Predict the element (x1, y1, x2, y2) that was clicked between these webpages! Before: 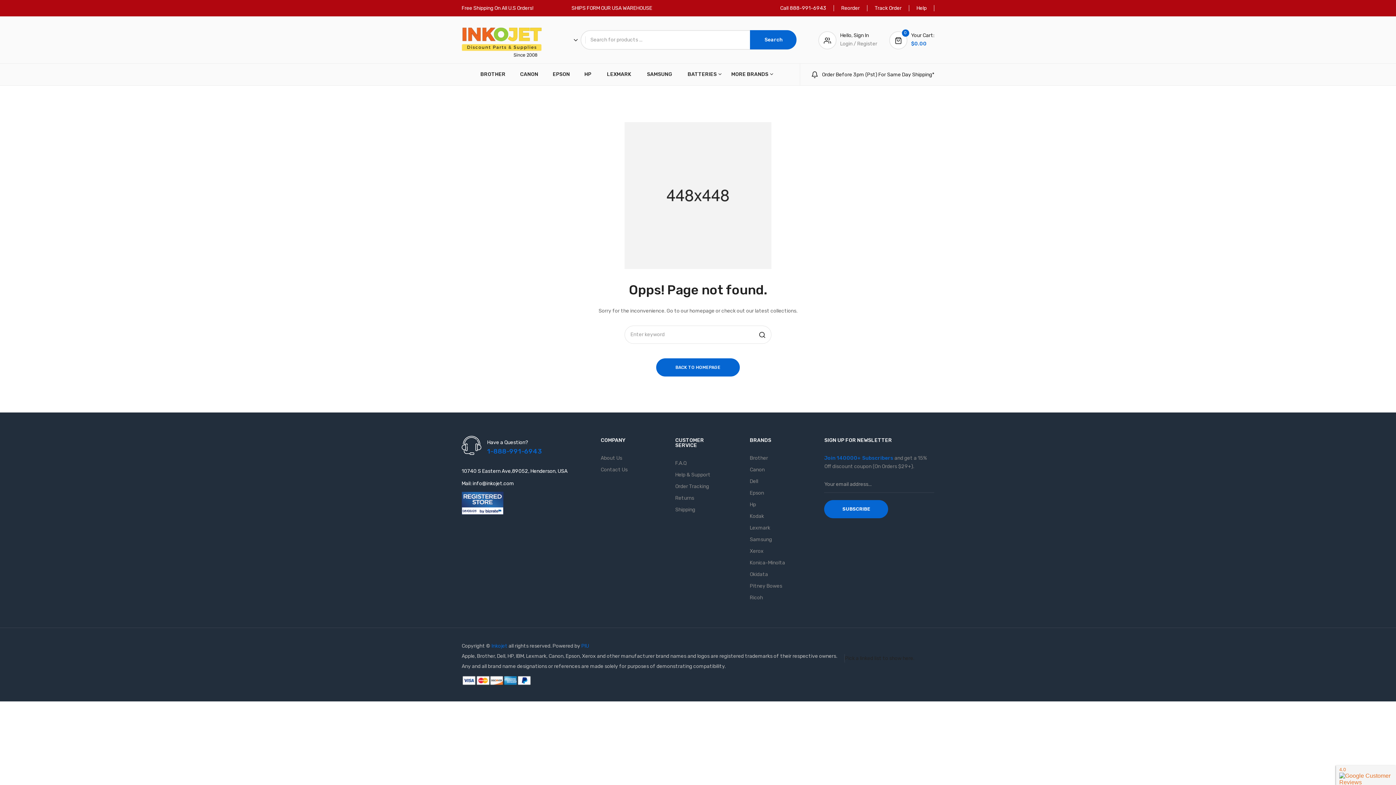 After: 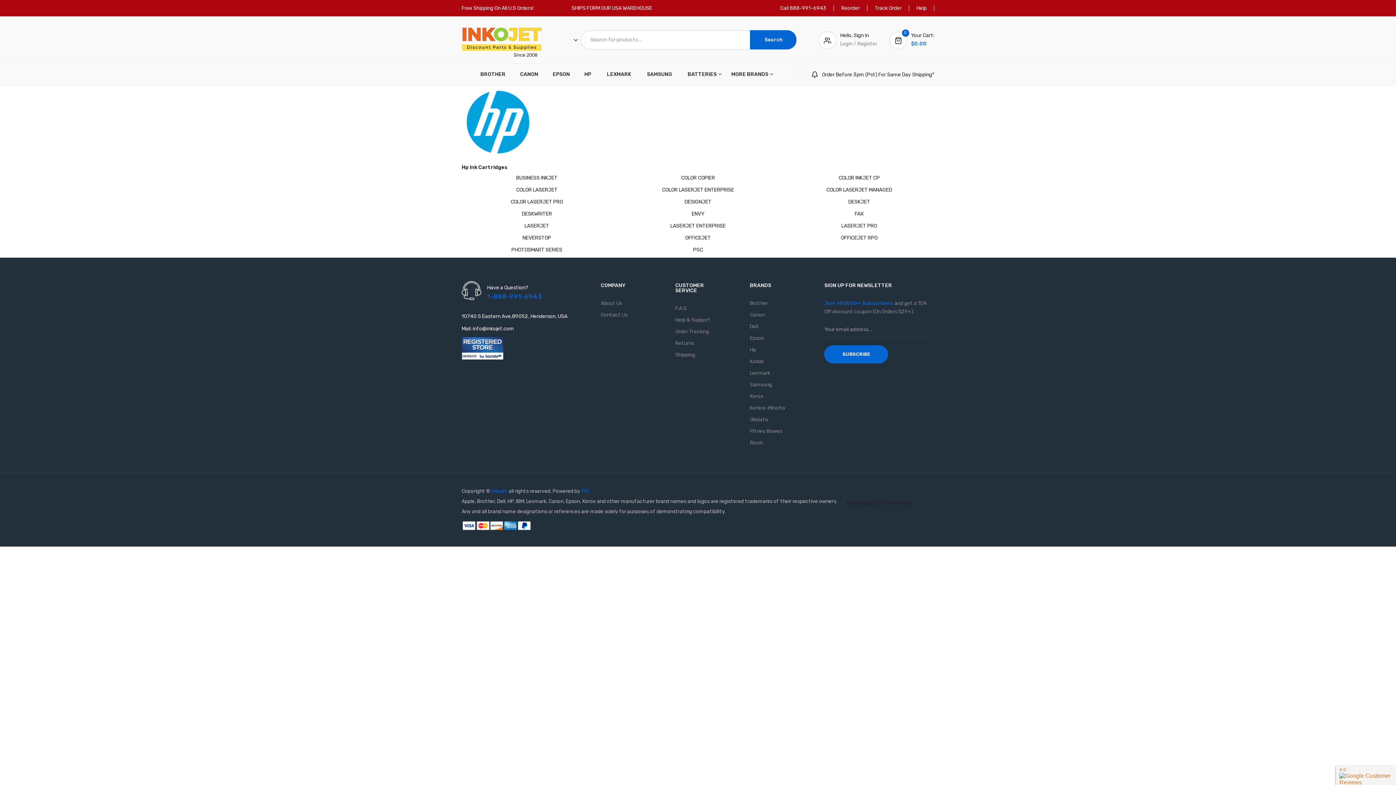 Action: label: Hp bbox: (749, 501, 756, 508)